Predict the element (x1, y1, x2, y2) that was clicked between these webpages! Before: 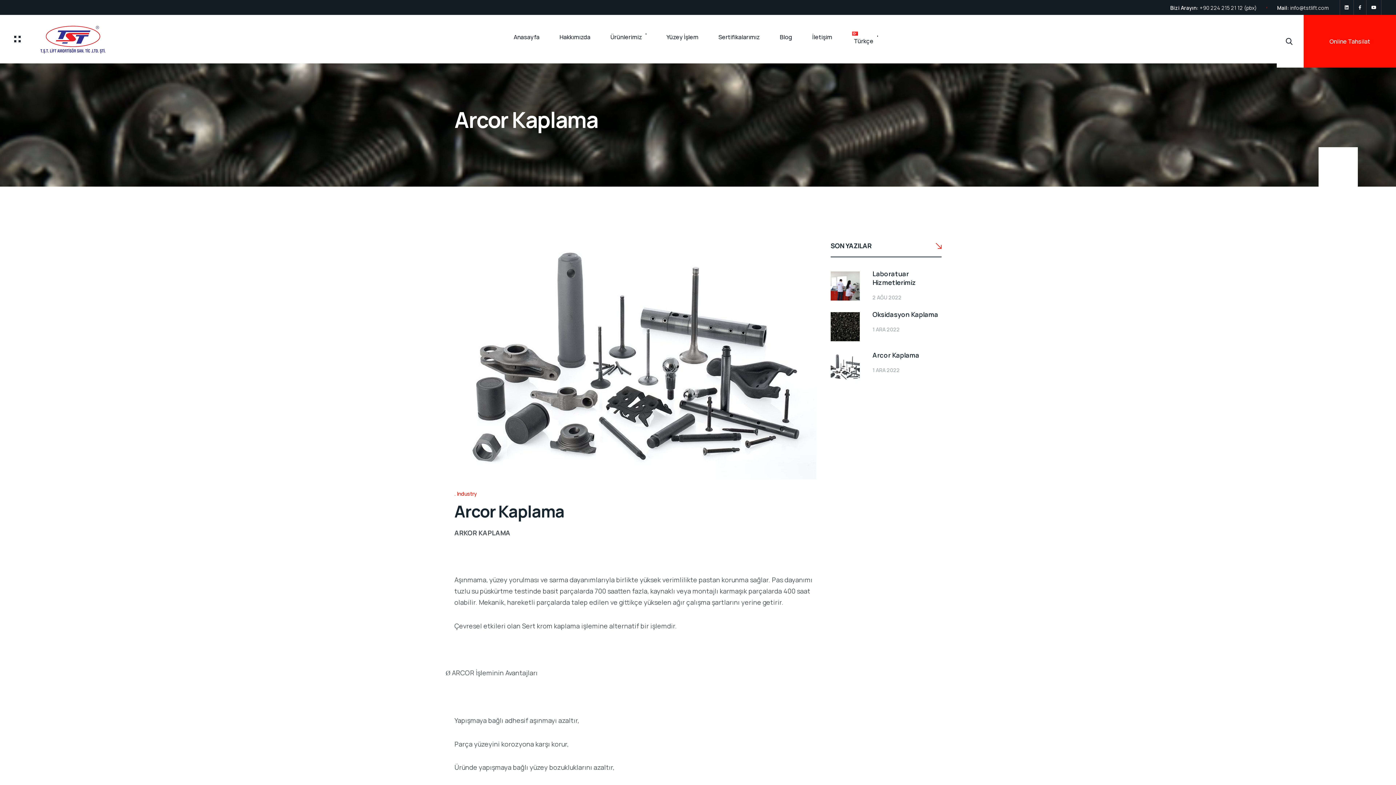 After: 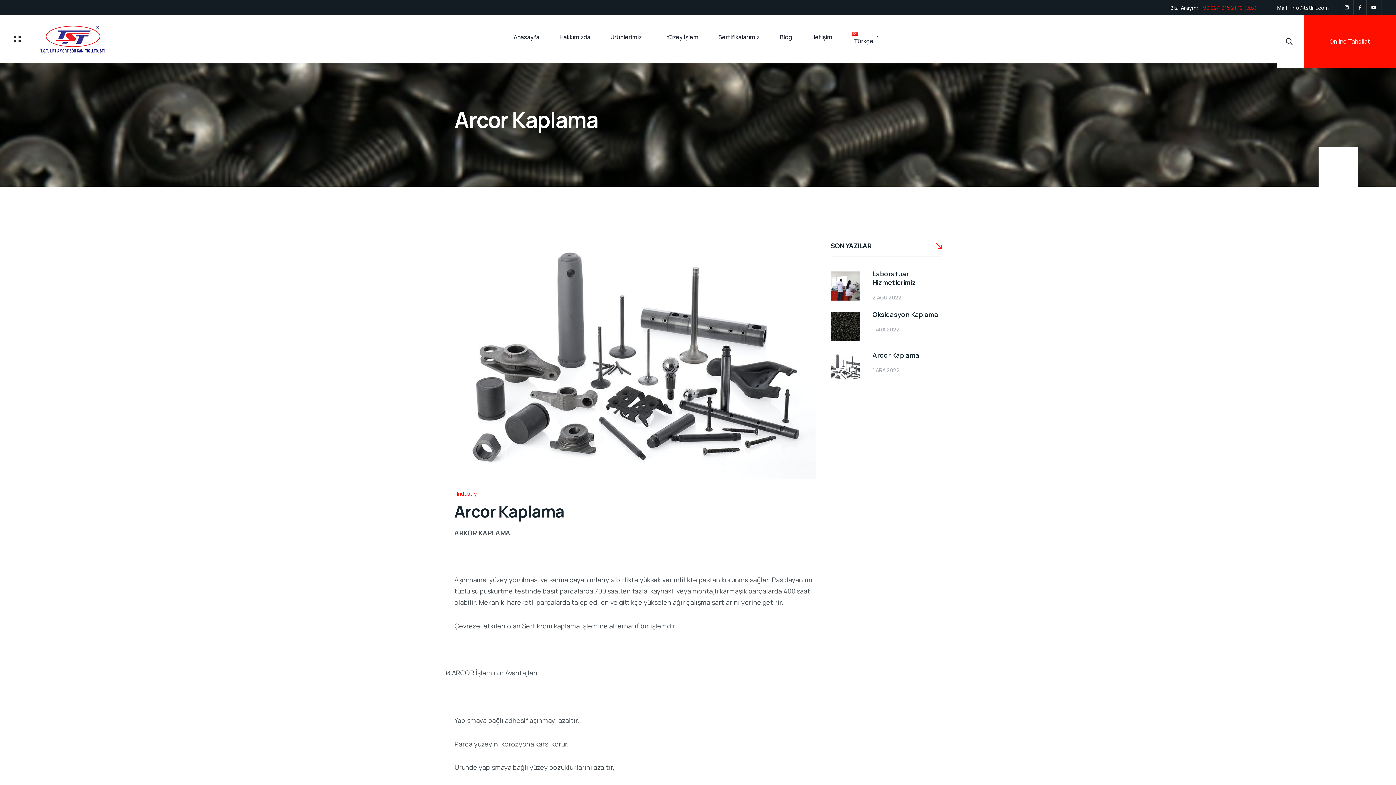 Action: bbox: (1200, 4, 1257, 11) label: +90 224 215 21 12 (pbx)